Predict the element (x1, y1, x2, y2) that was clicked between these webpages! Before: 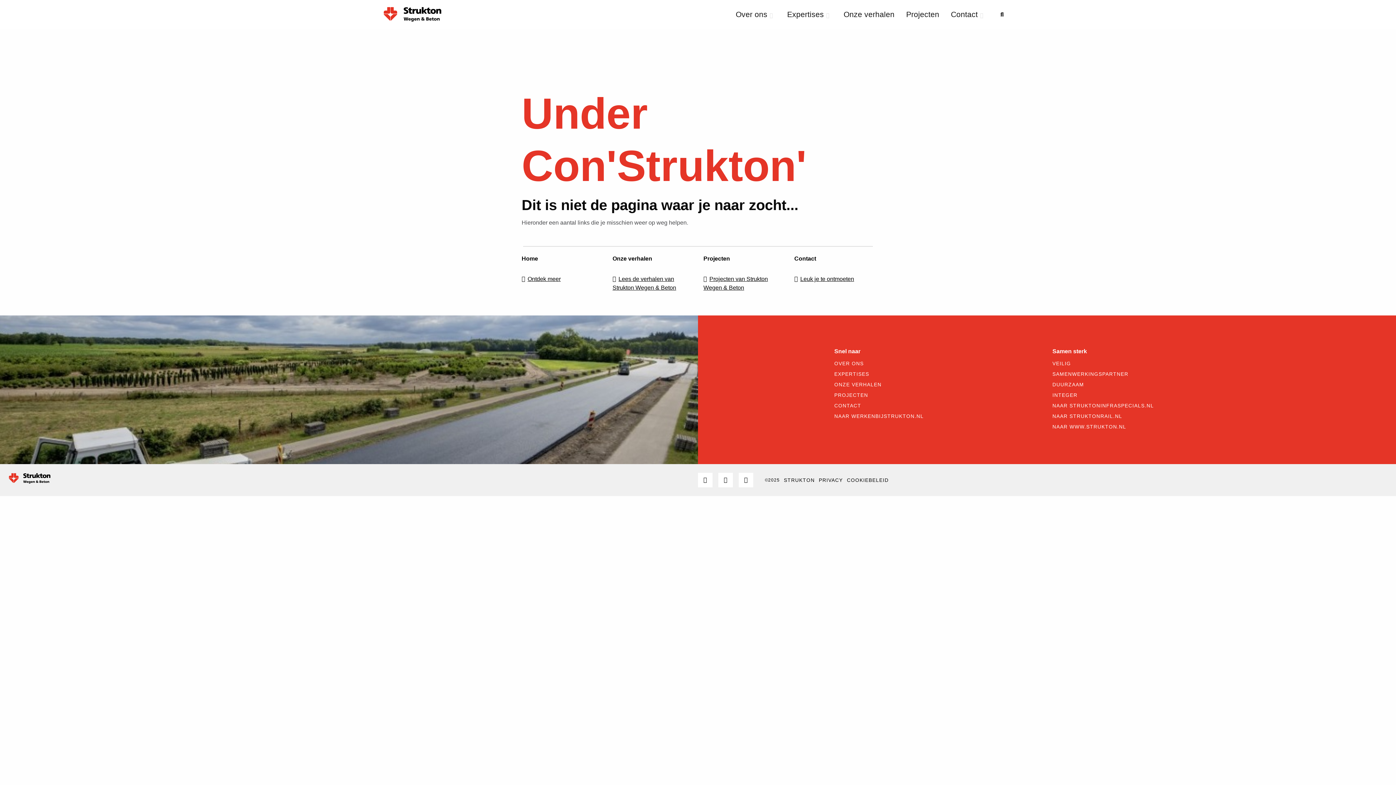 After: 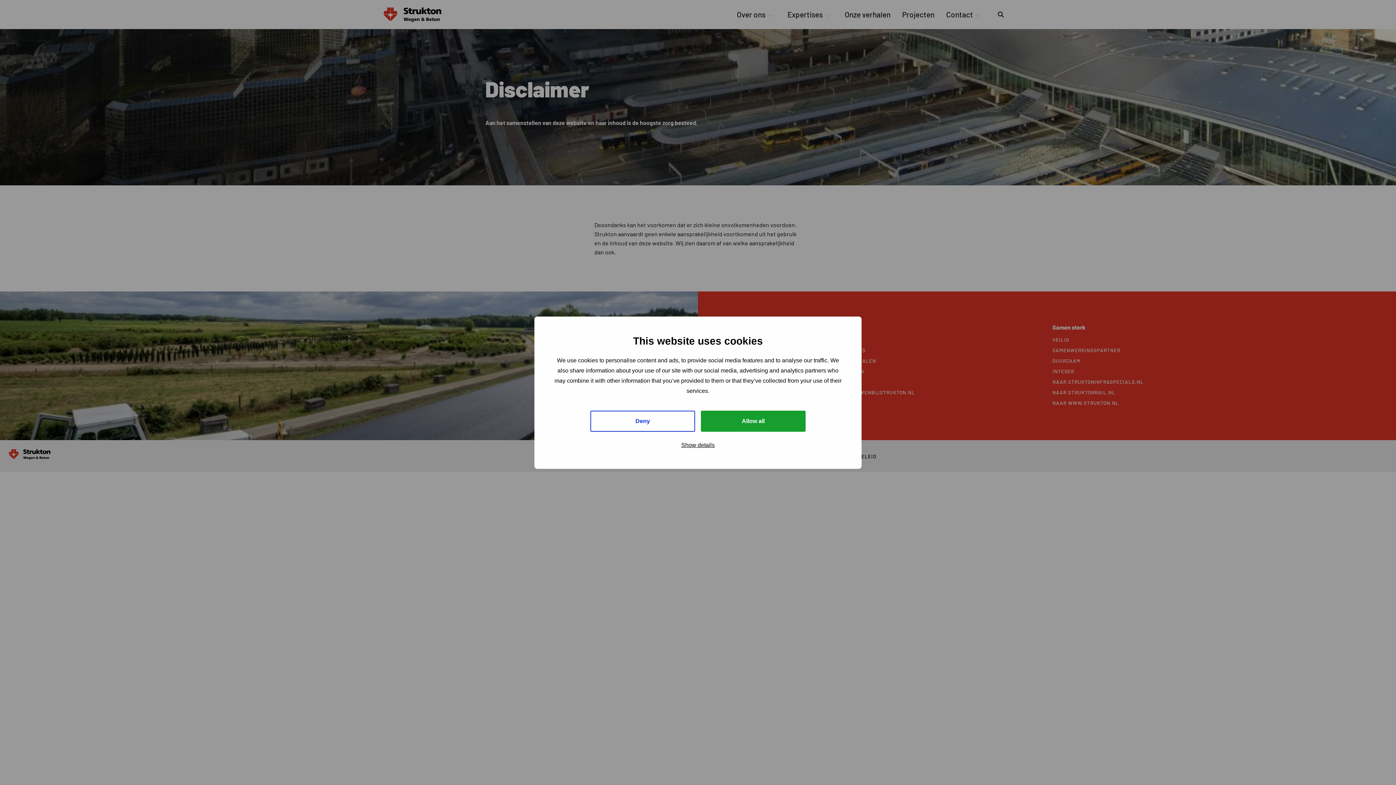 Action: label: STRUKTON bbox: (784, 473, 819, 486)